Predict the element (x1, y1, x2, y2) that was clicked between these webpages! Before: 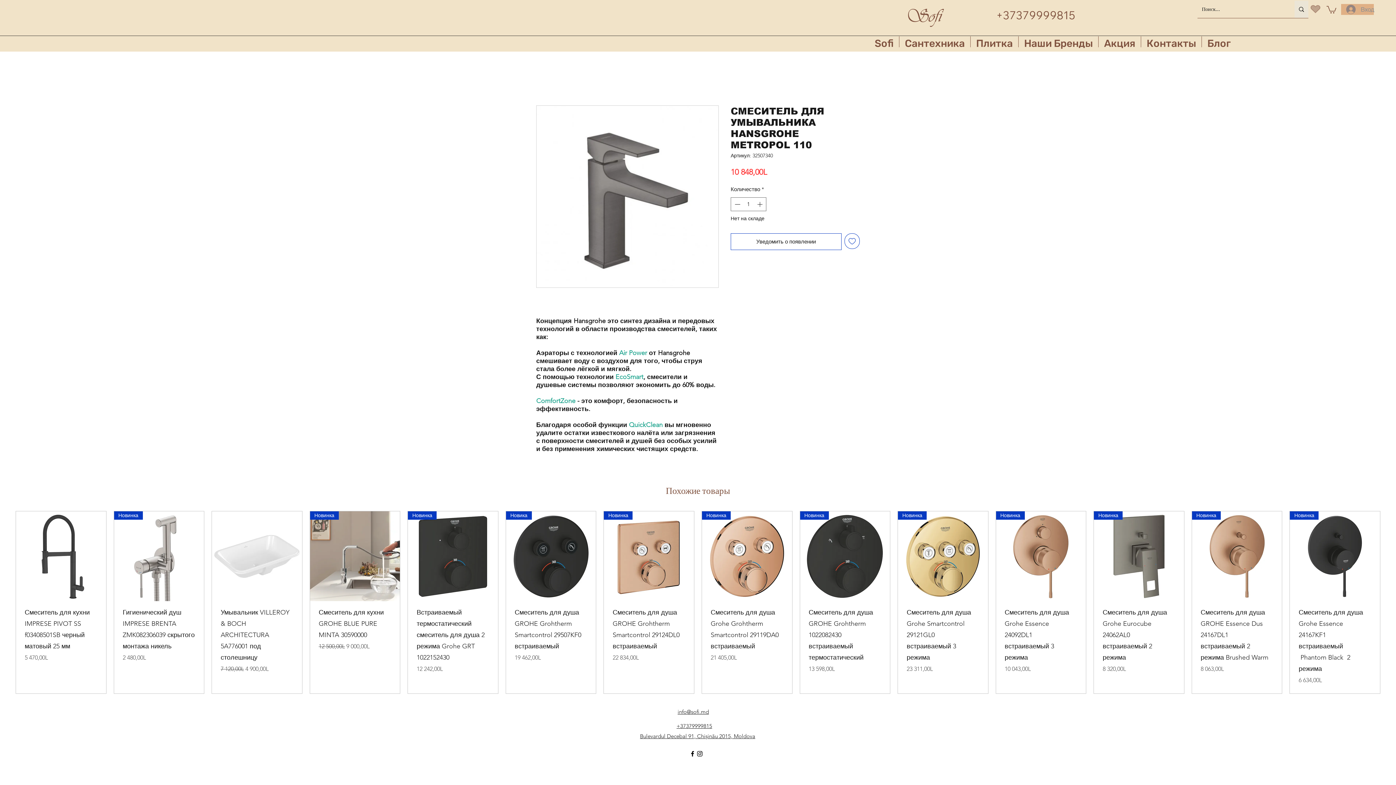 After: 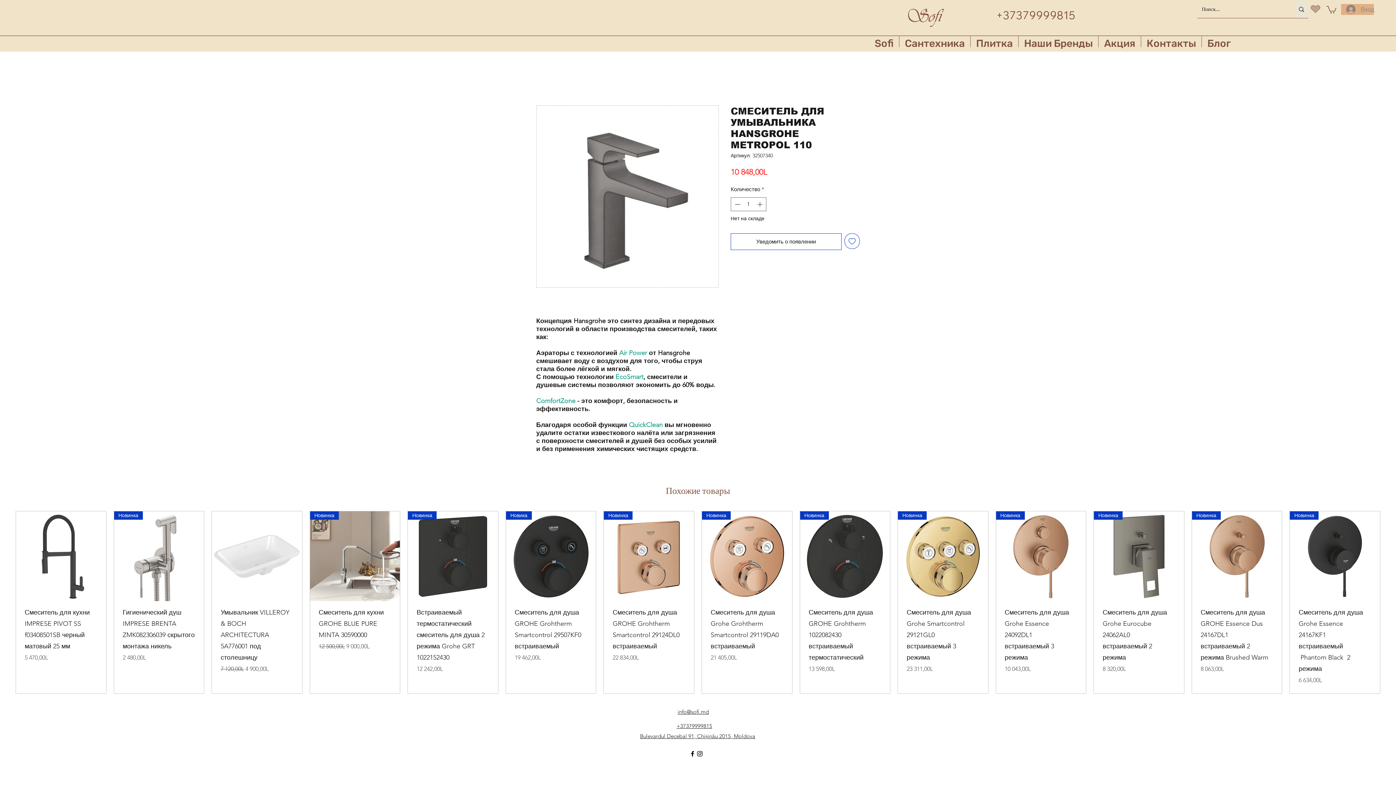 Action: bbox: (844, 233, 860, 248) label: Добавить в вишлист